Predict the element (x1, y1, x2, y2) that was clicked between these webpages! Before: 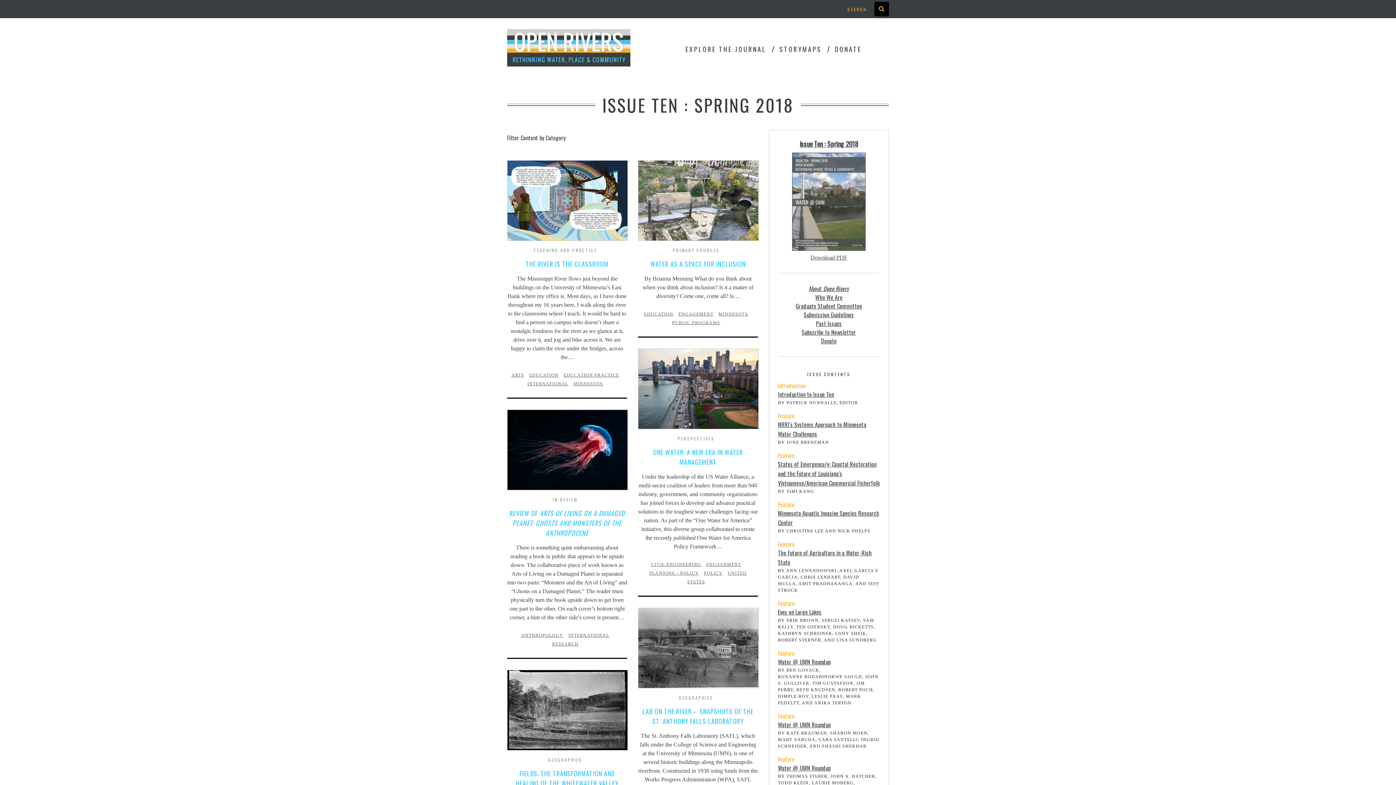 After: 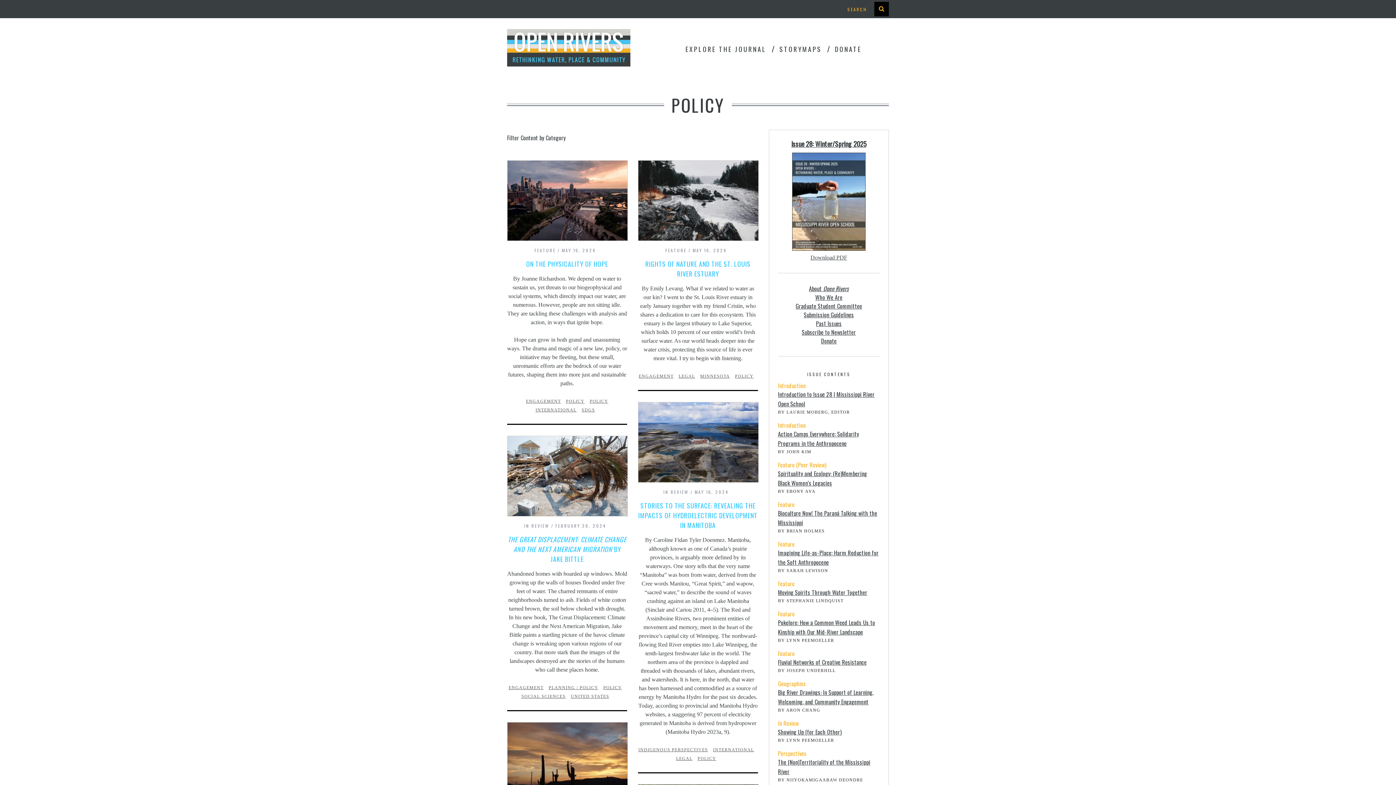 Action: label: POLICY bbox: (704, 570, 726, 576)